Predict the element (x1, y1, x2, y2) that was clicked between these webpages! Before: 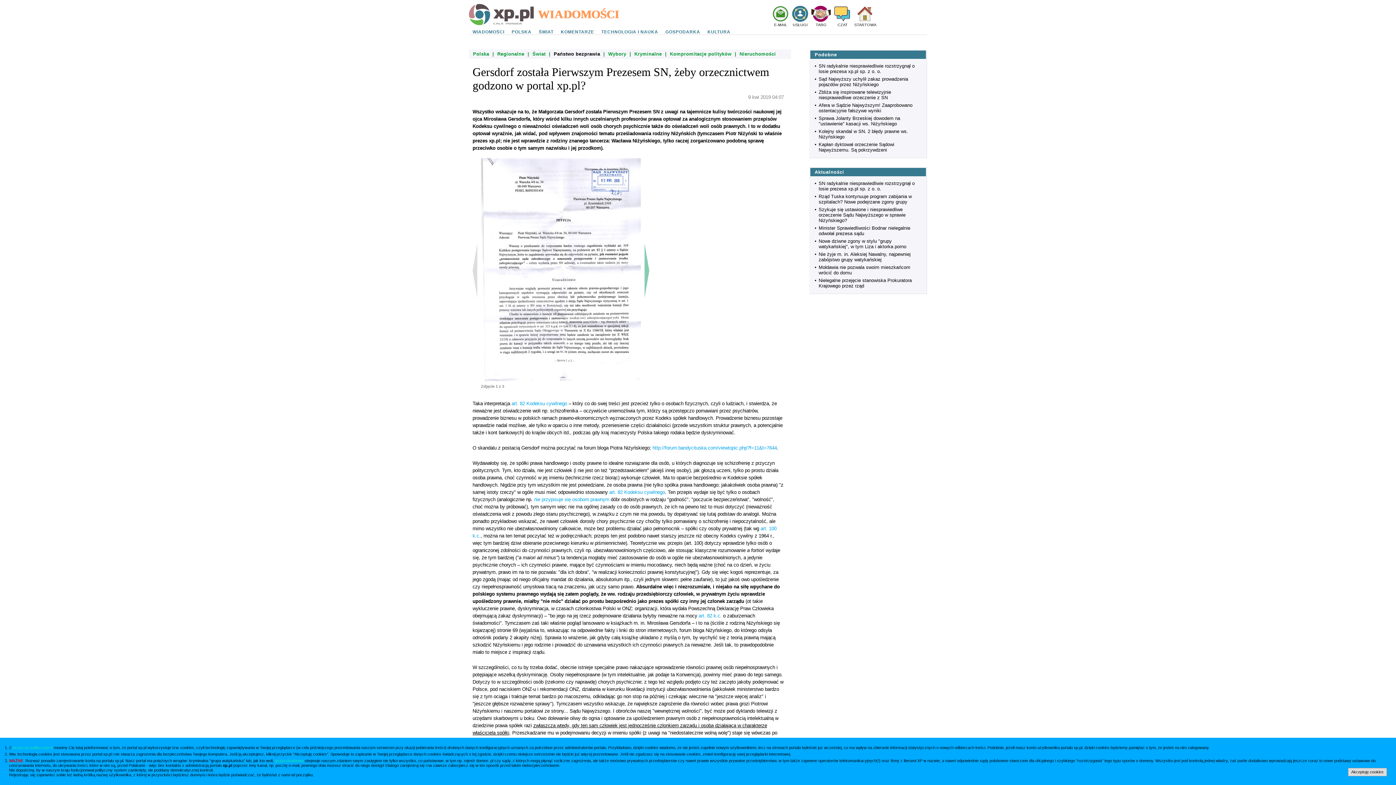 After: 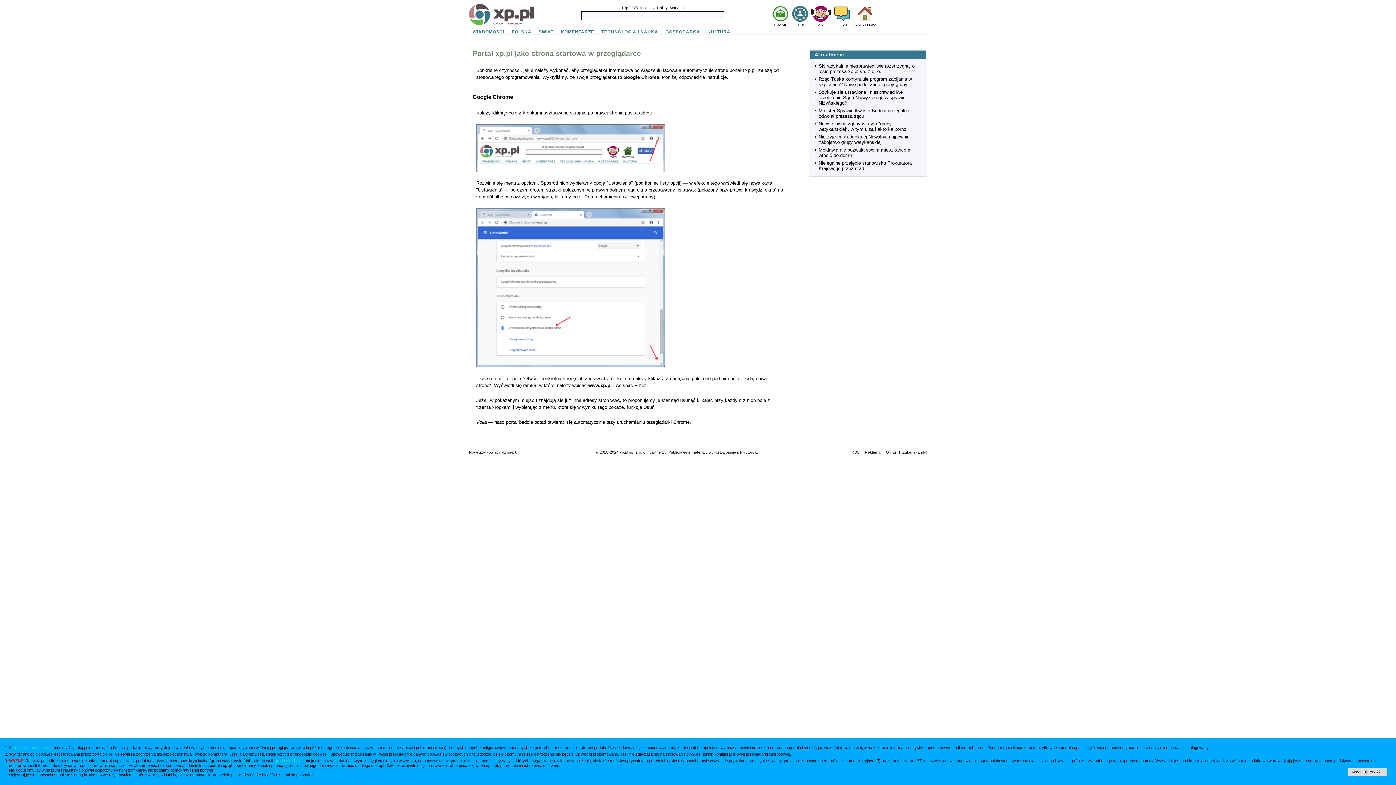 Action: bbox: (854, 22, 876, 26) label: STARTOWA